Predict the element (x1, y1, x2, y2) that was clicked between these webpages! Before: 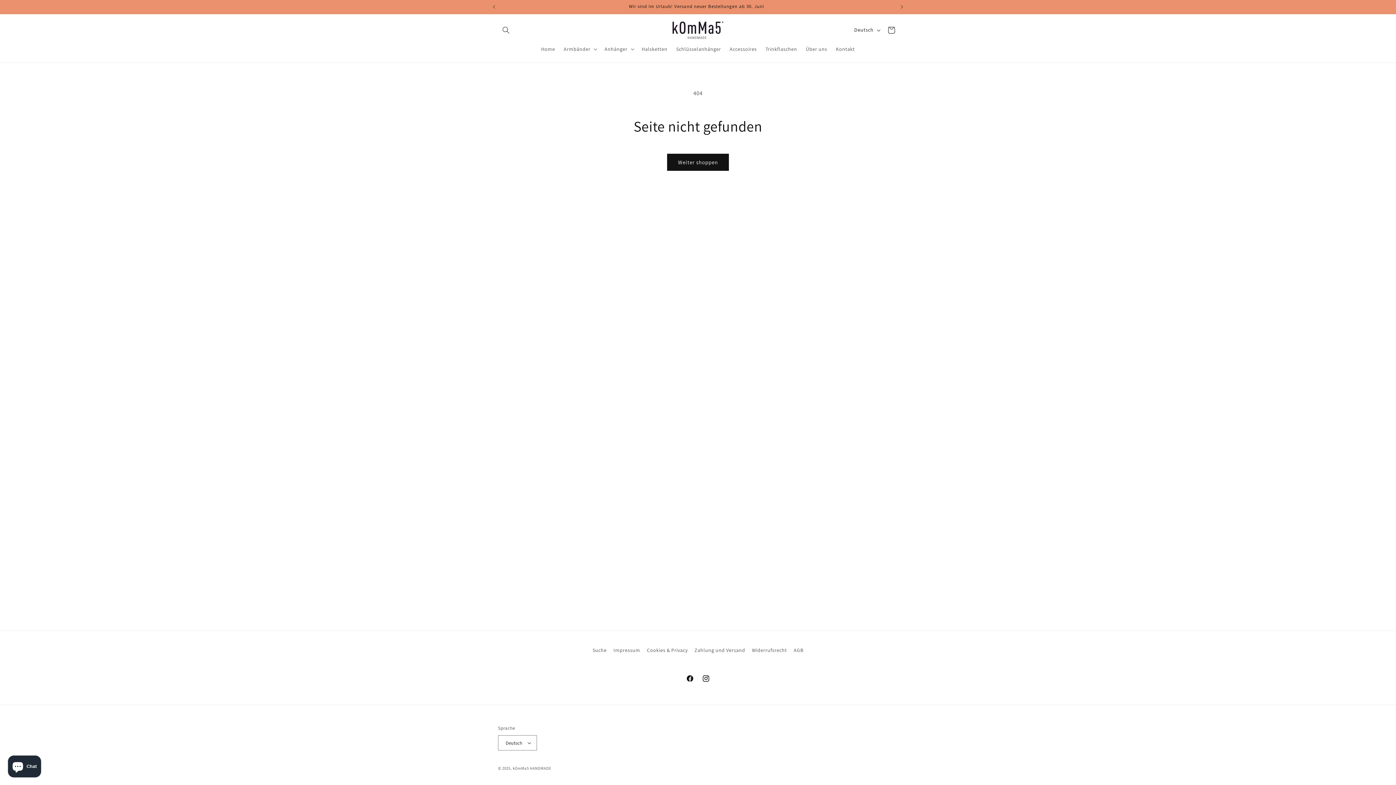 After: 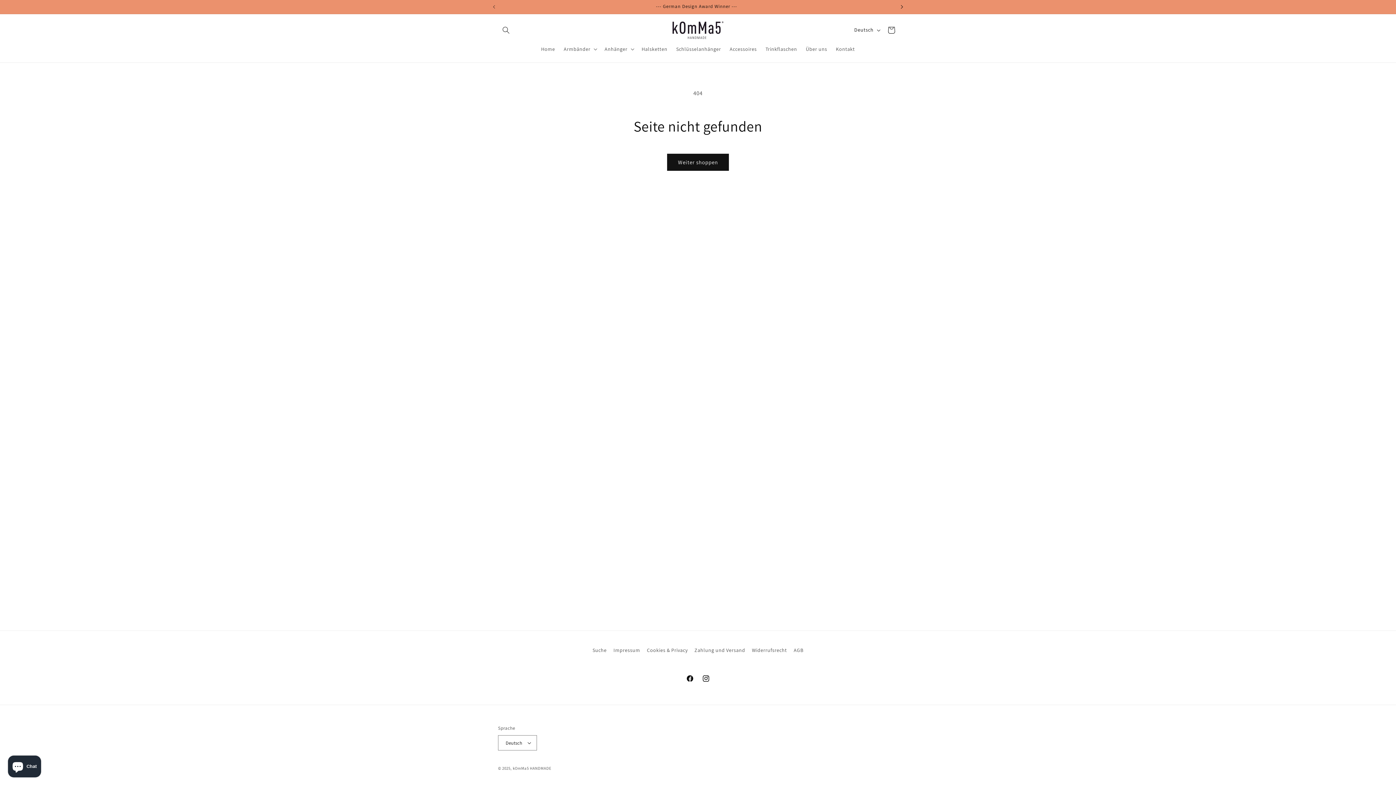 Action: bbox: (894, 0, 910, 13) label: Nächste Ankündigung